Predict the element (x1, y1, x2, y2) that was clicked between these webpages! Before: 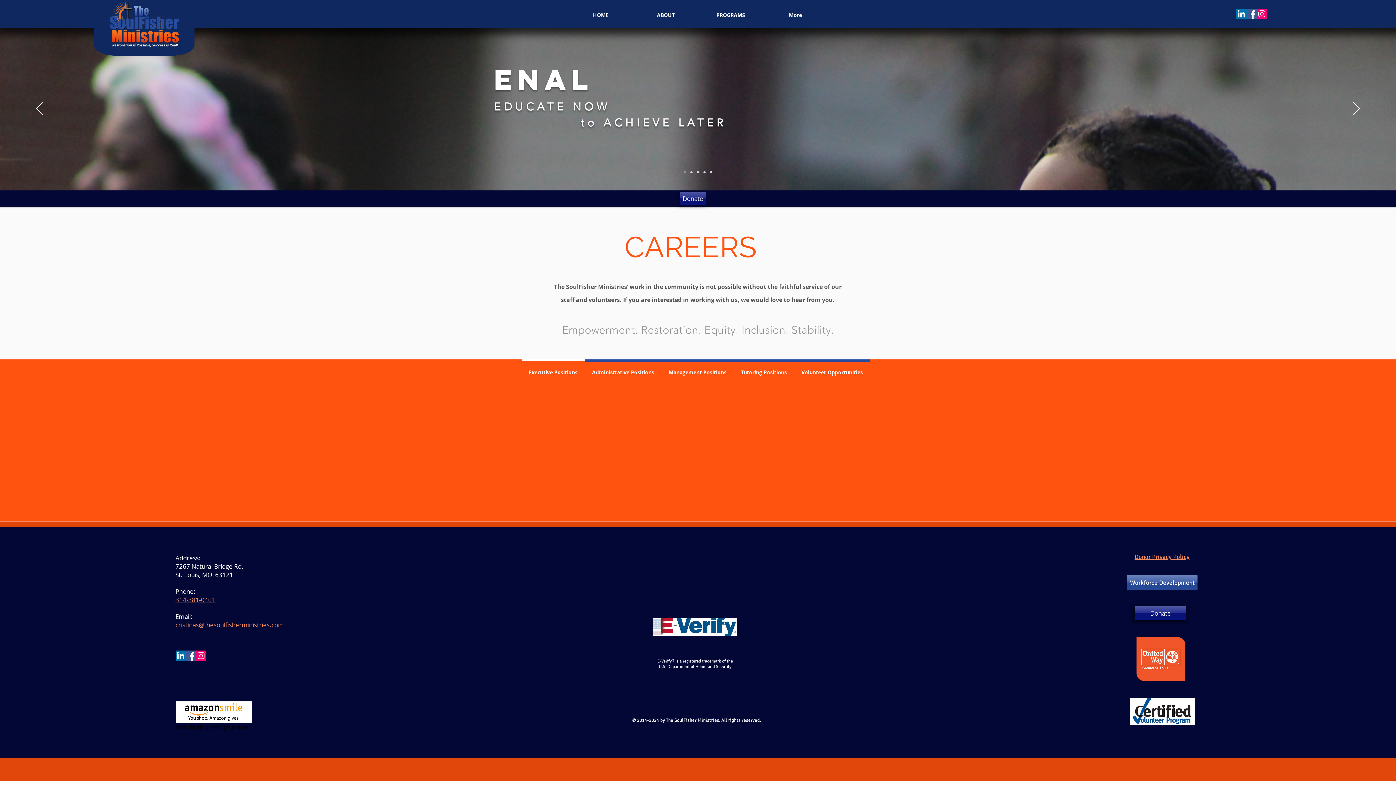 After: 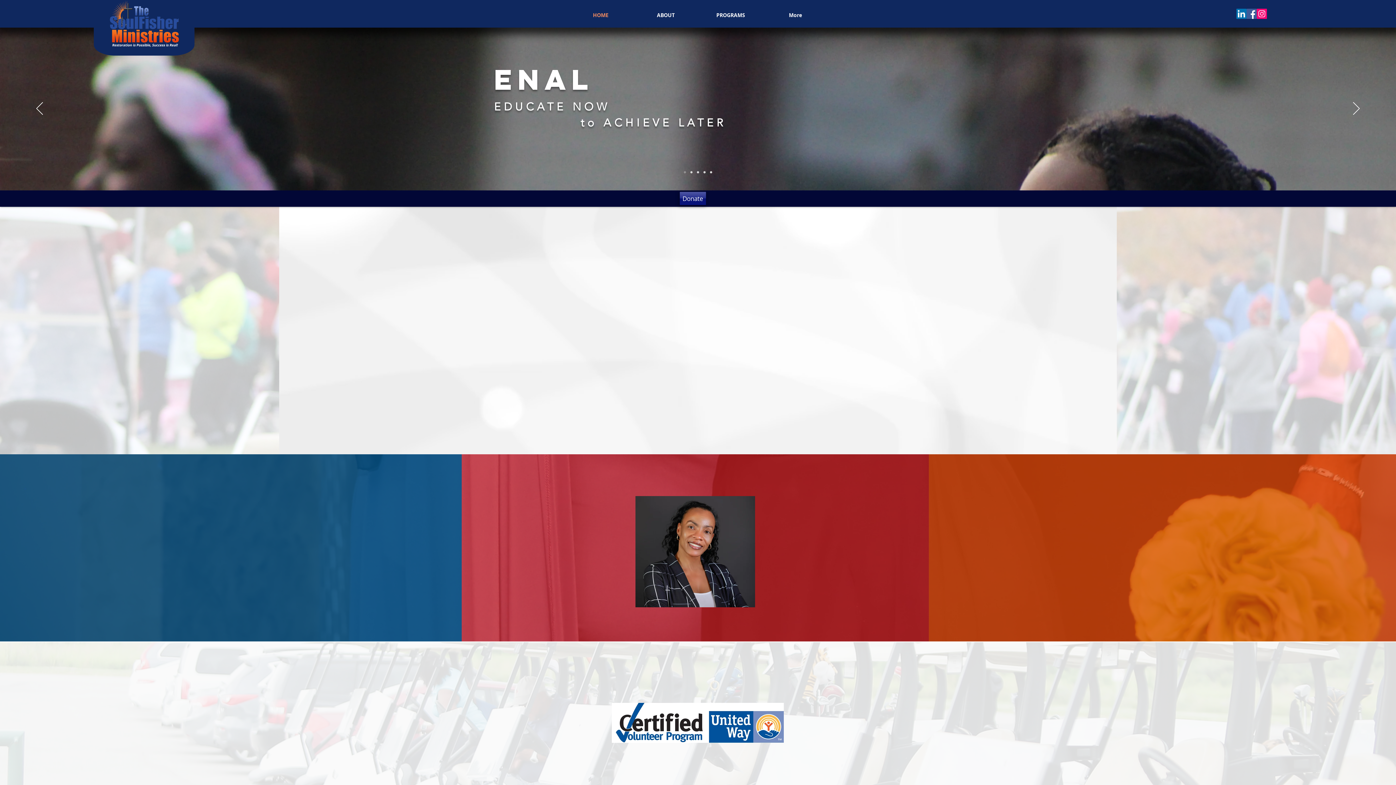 Action: bbox: (697, 171, 699, 173) label: Slide  5